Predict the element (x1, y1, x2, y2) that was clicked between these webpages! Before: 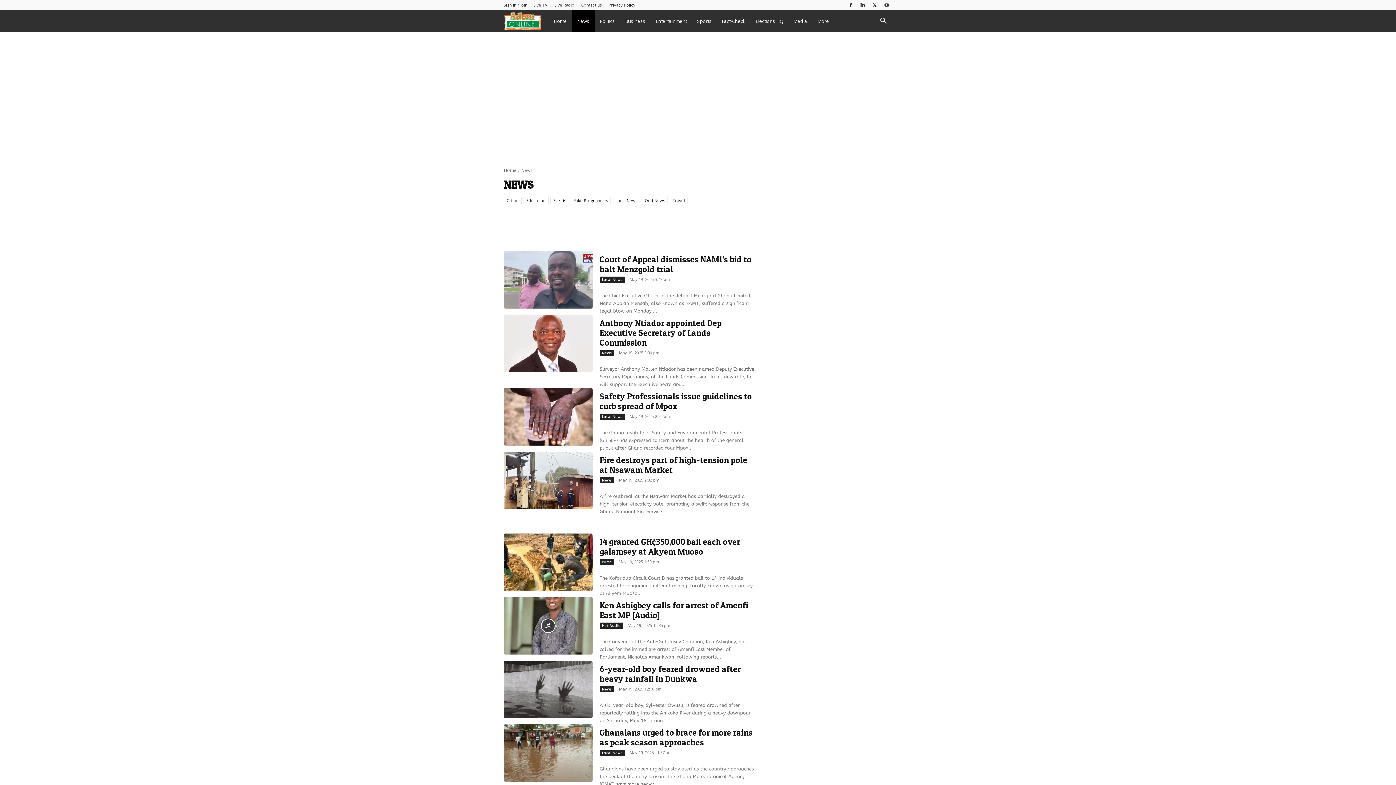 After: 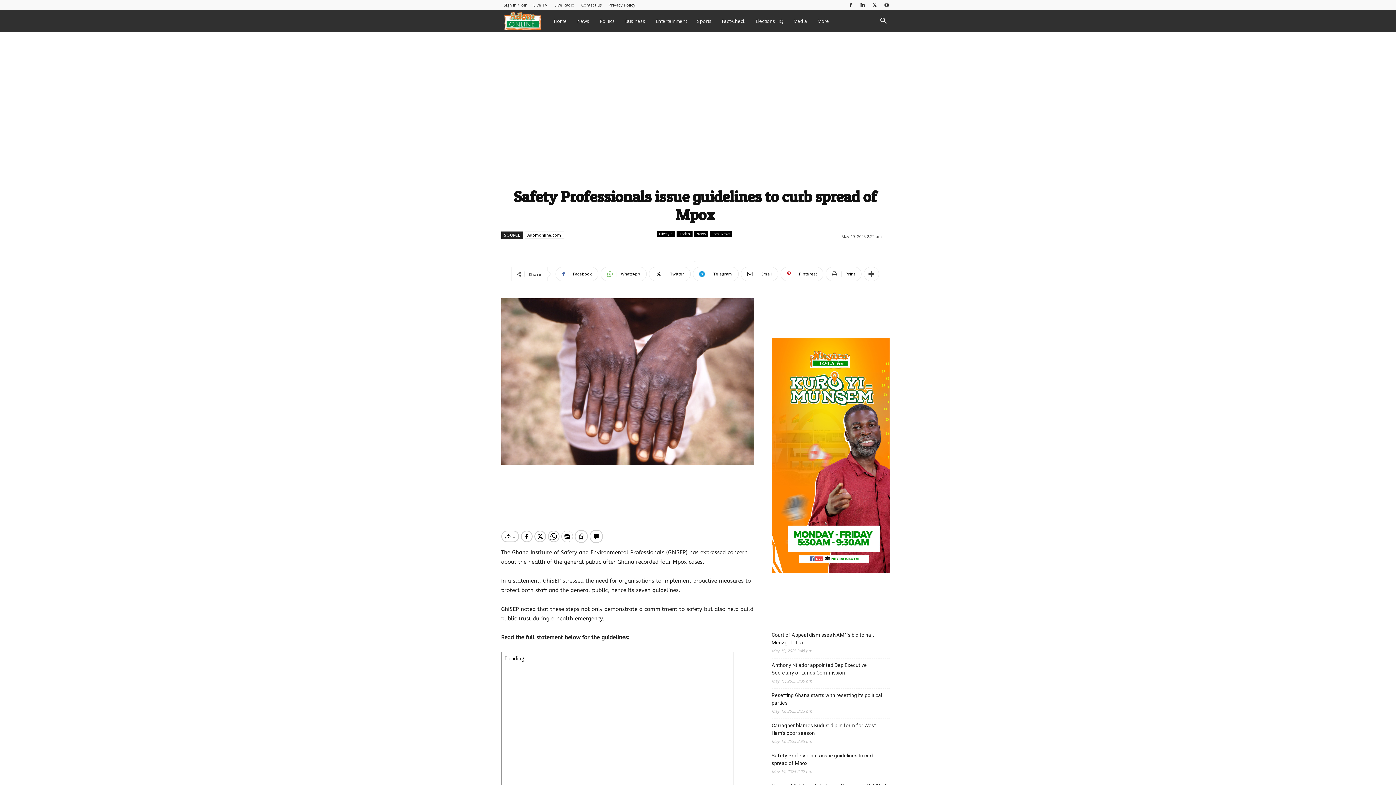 Action: bbox: (504, 388, 592, 445)